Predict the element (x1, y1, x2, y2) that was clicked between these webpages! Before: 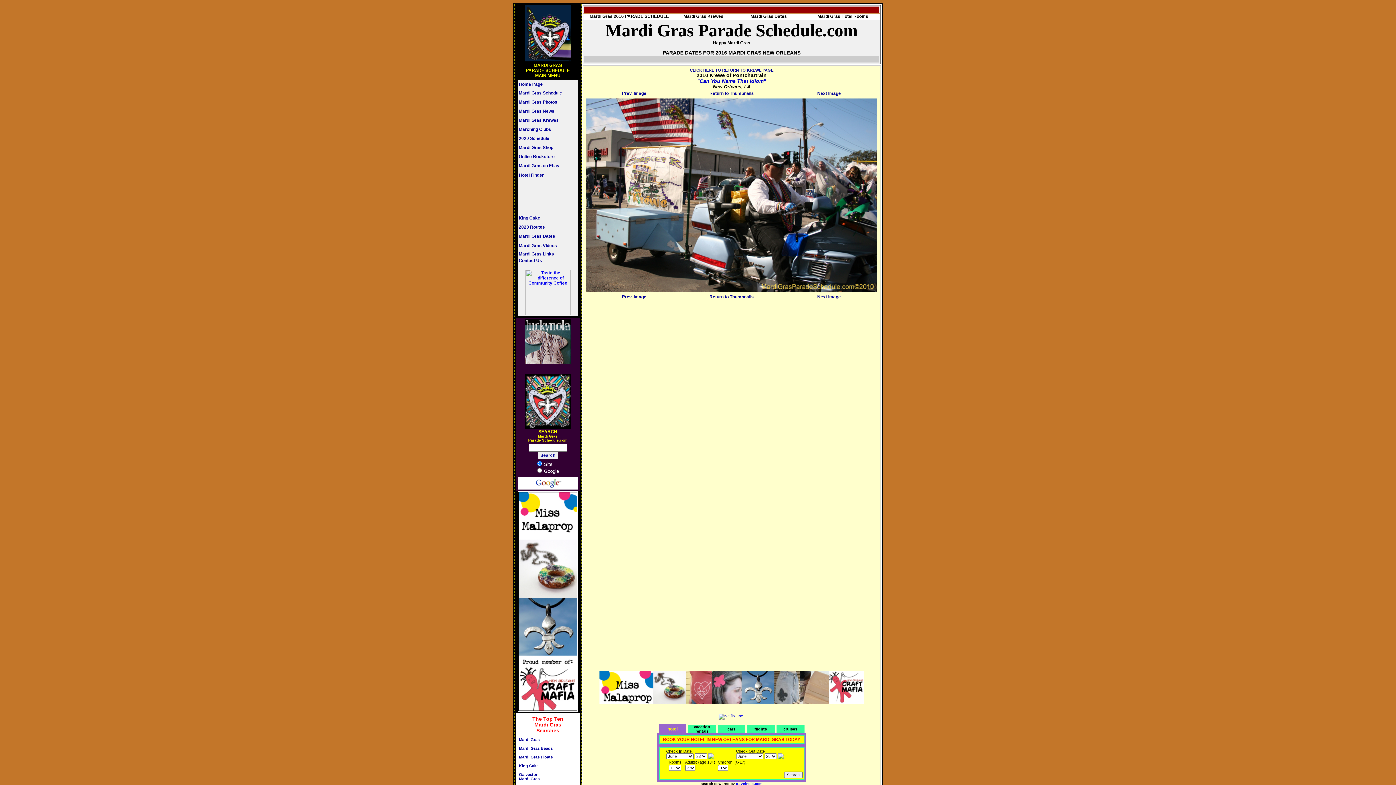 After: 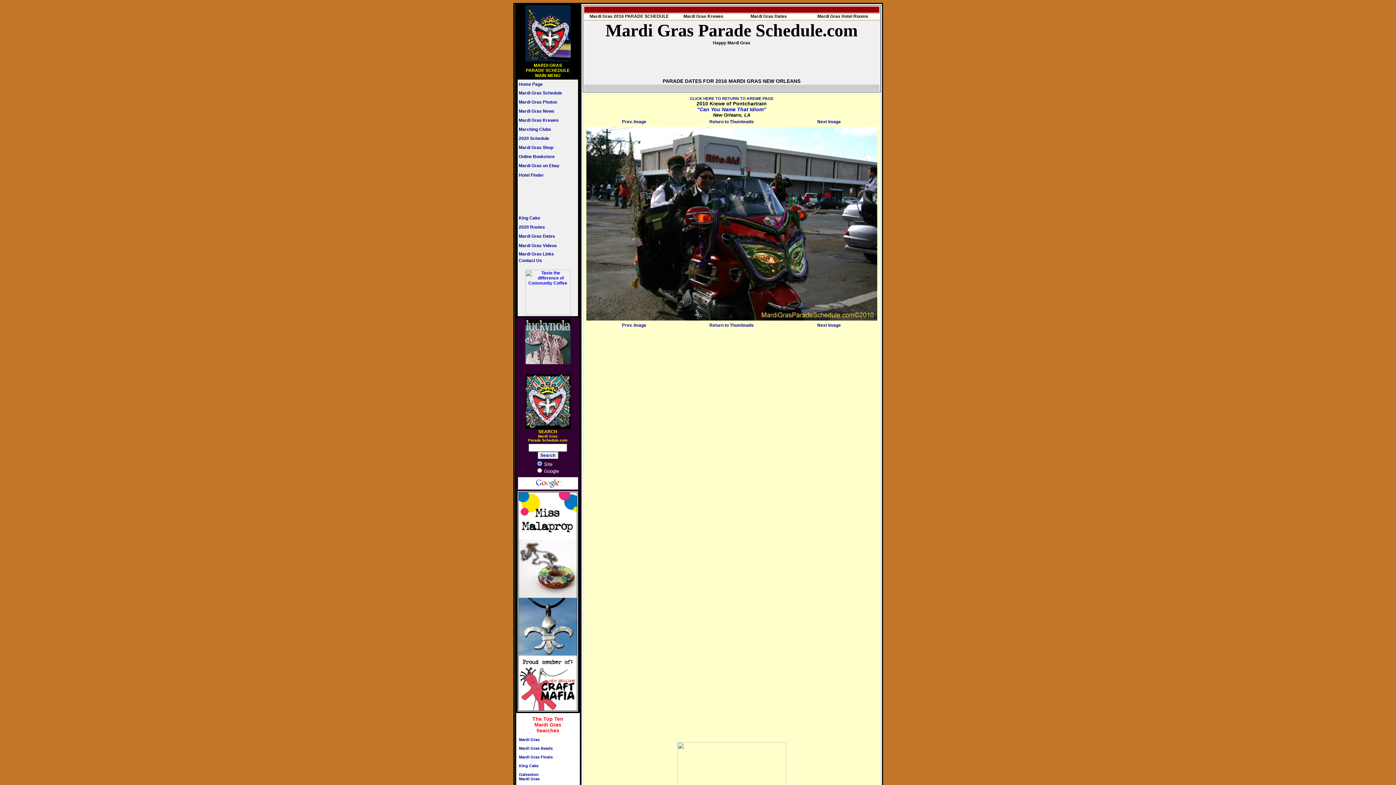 Action: bbox: (817, 90, 841, 96) label: Next Image